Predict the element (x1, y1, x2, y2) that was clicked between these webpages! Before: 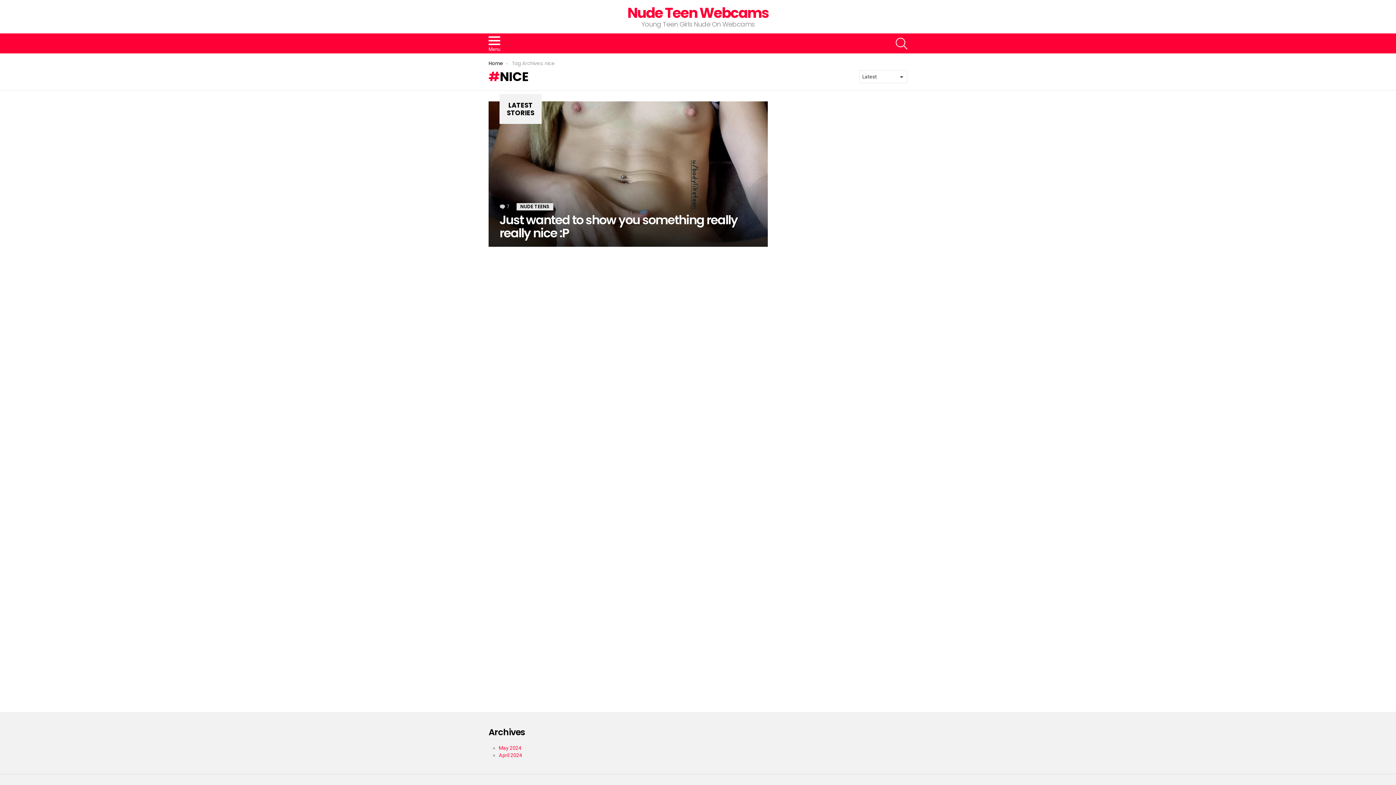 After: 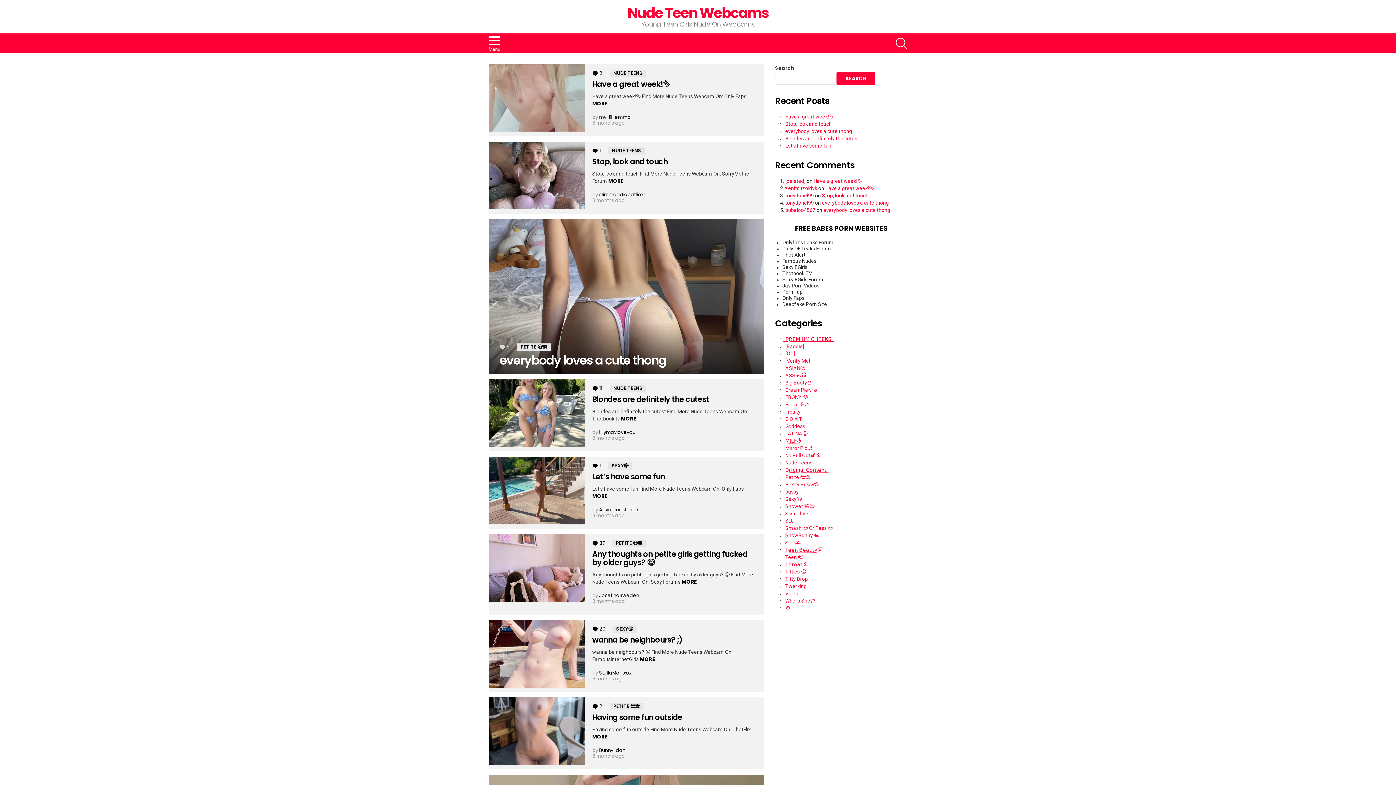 Action: bbox: (488, 60, 503, 66) label: Home